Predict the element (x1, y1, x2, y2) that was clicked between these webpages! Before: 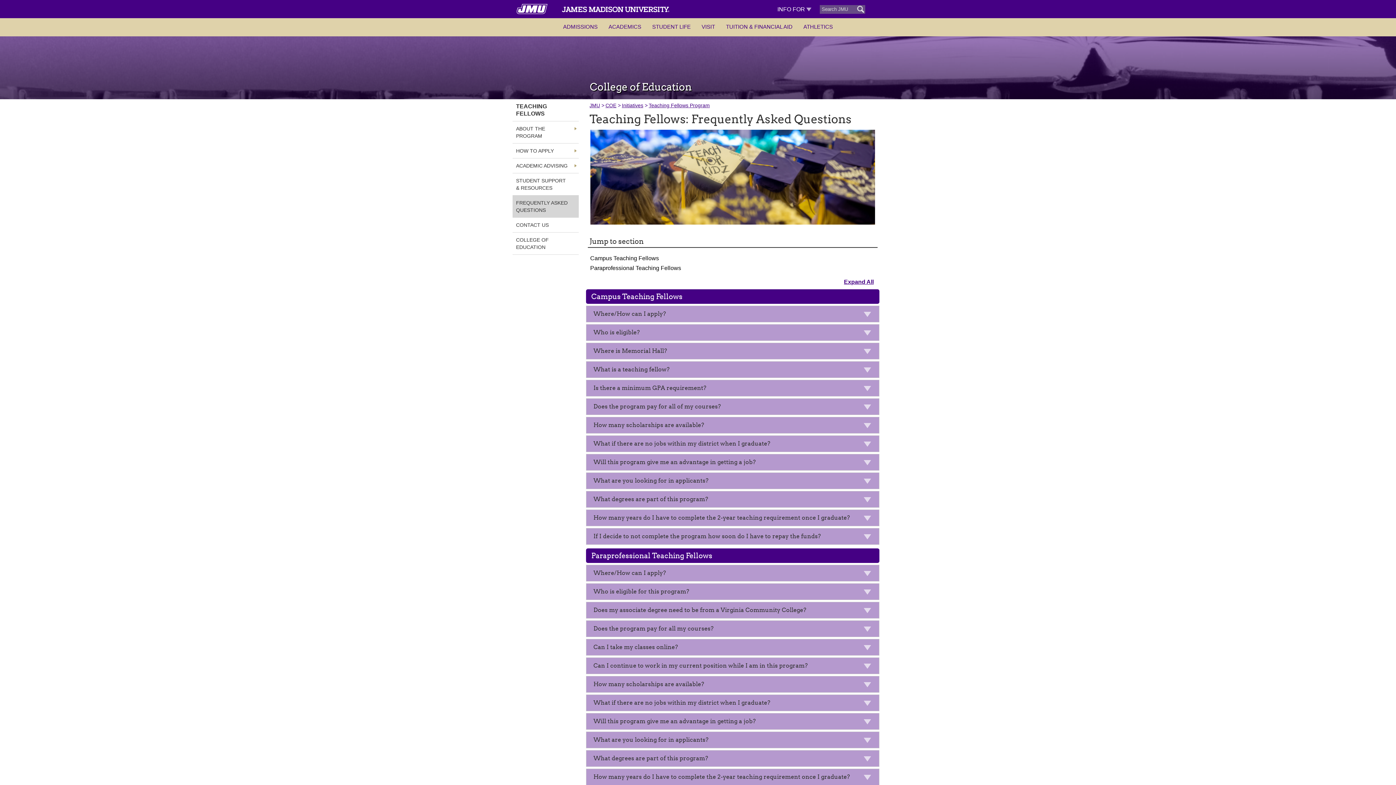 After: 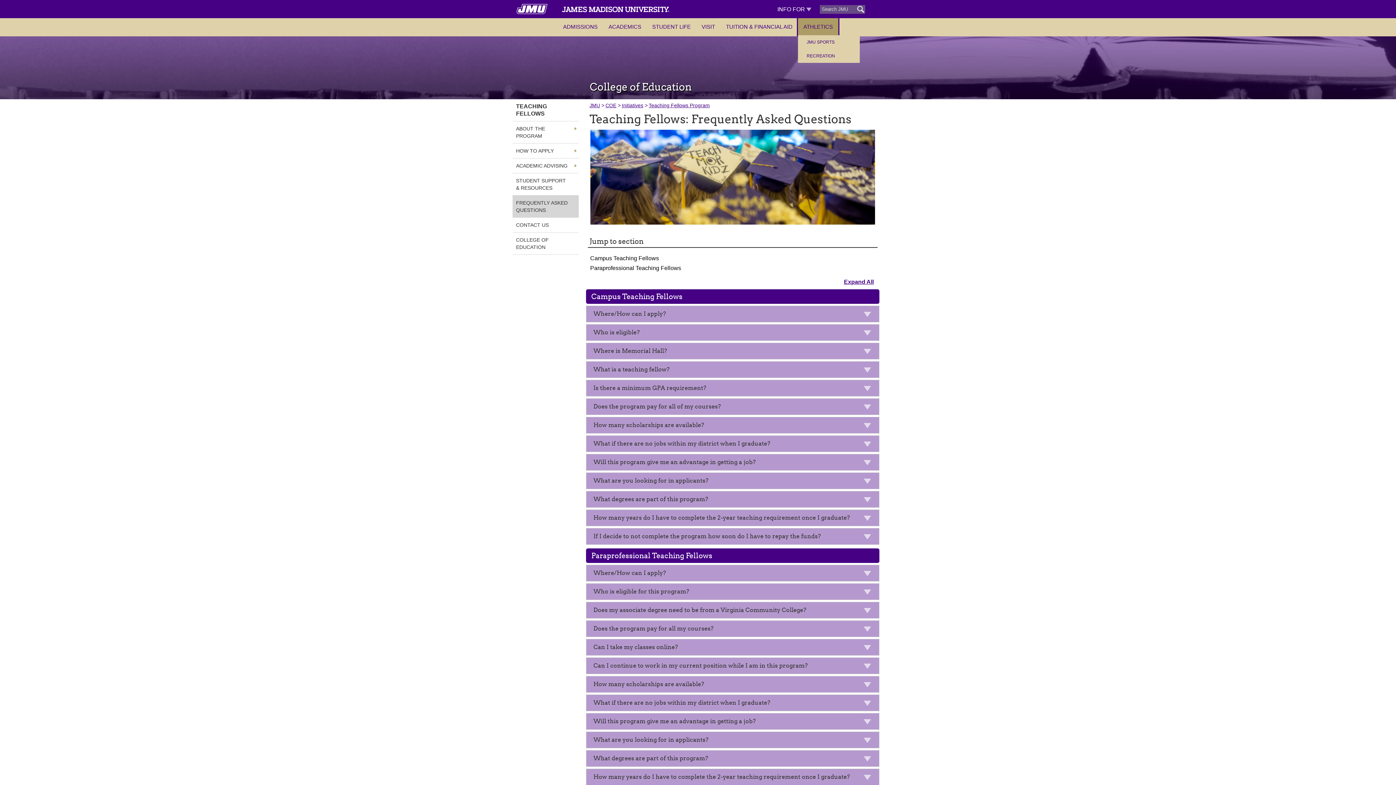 Action: bbox: (798, 18, 838, 35) label: ATHLETICS